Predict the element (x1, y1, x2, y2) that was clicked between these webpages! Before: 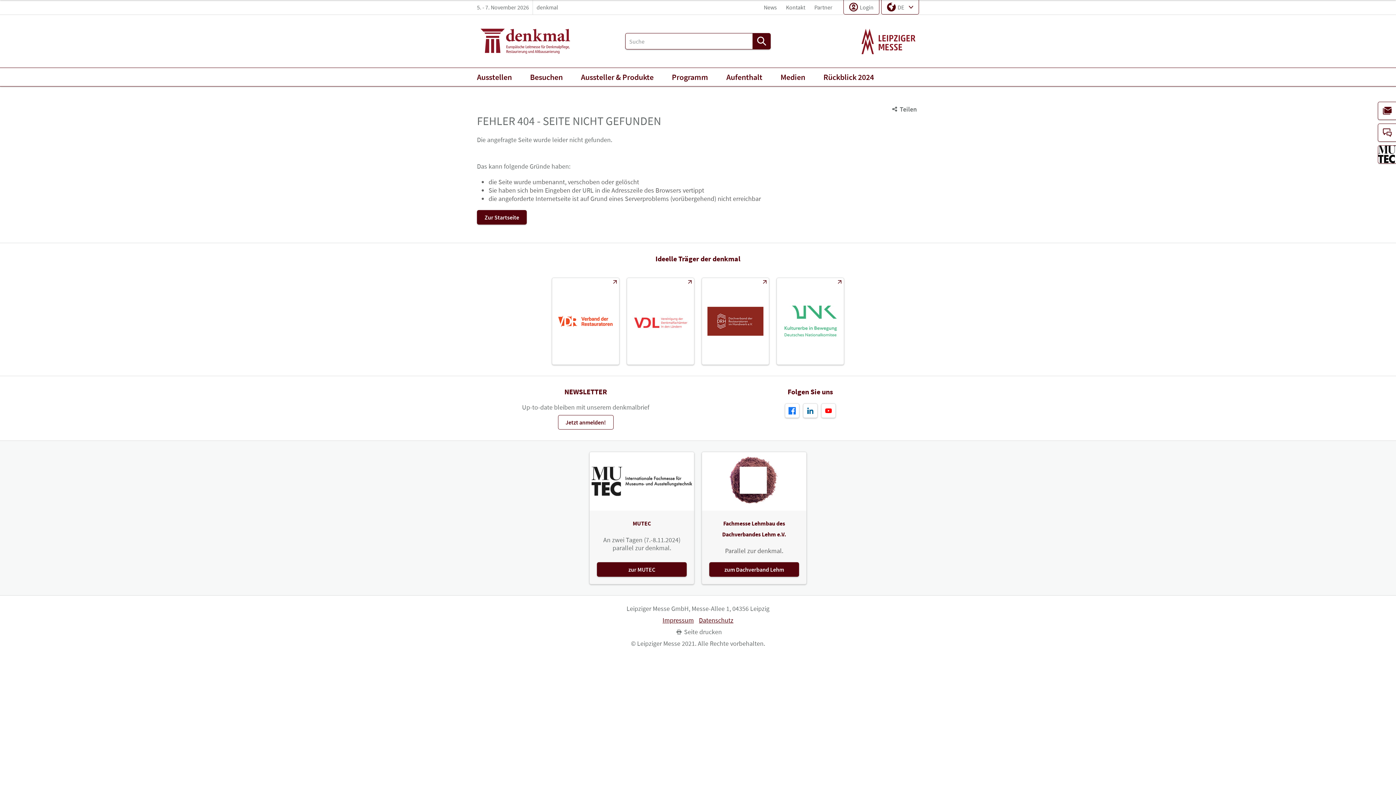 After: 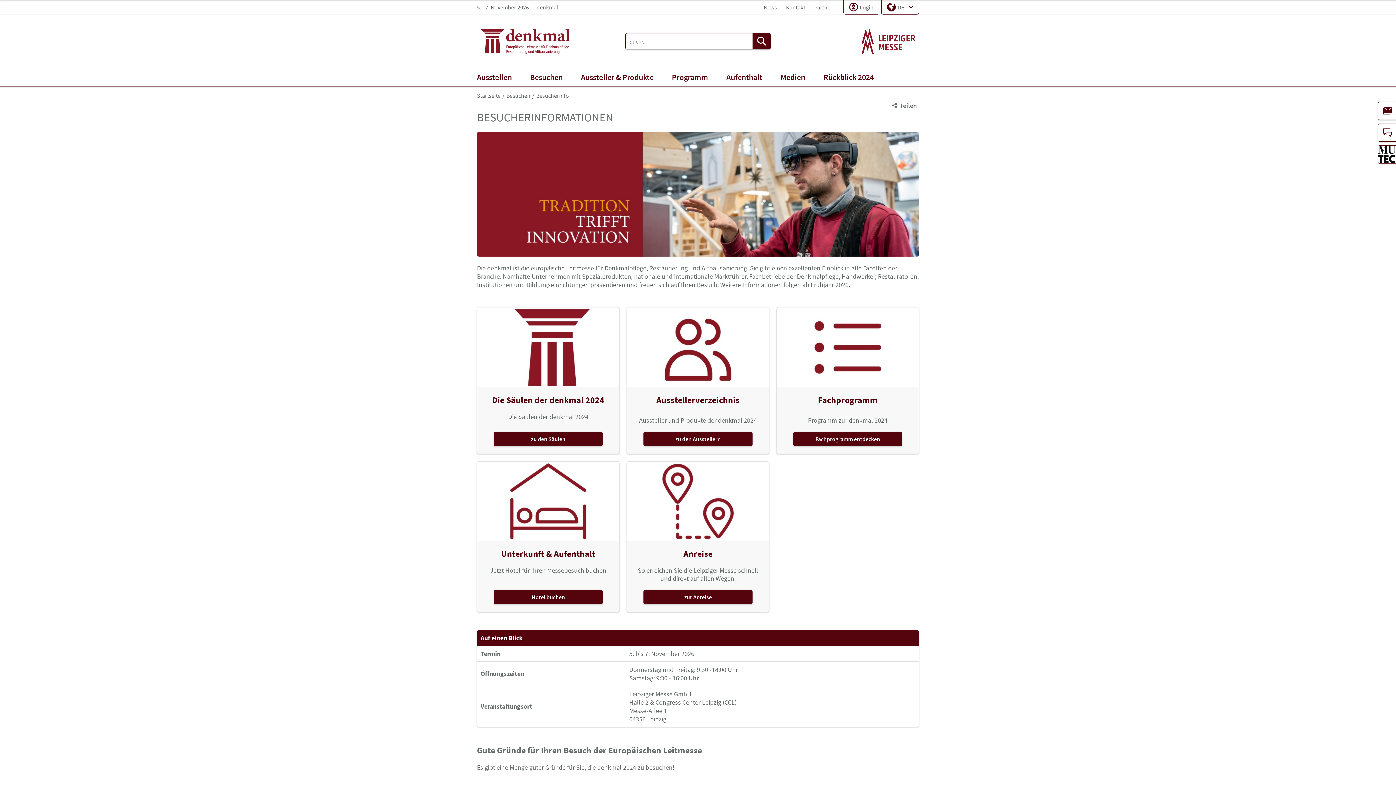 Action: bbox: (526, 68, 566, 86) label: Besuchen